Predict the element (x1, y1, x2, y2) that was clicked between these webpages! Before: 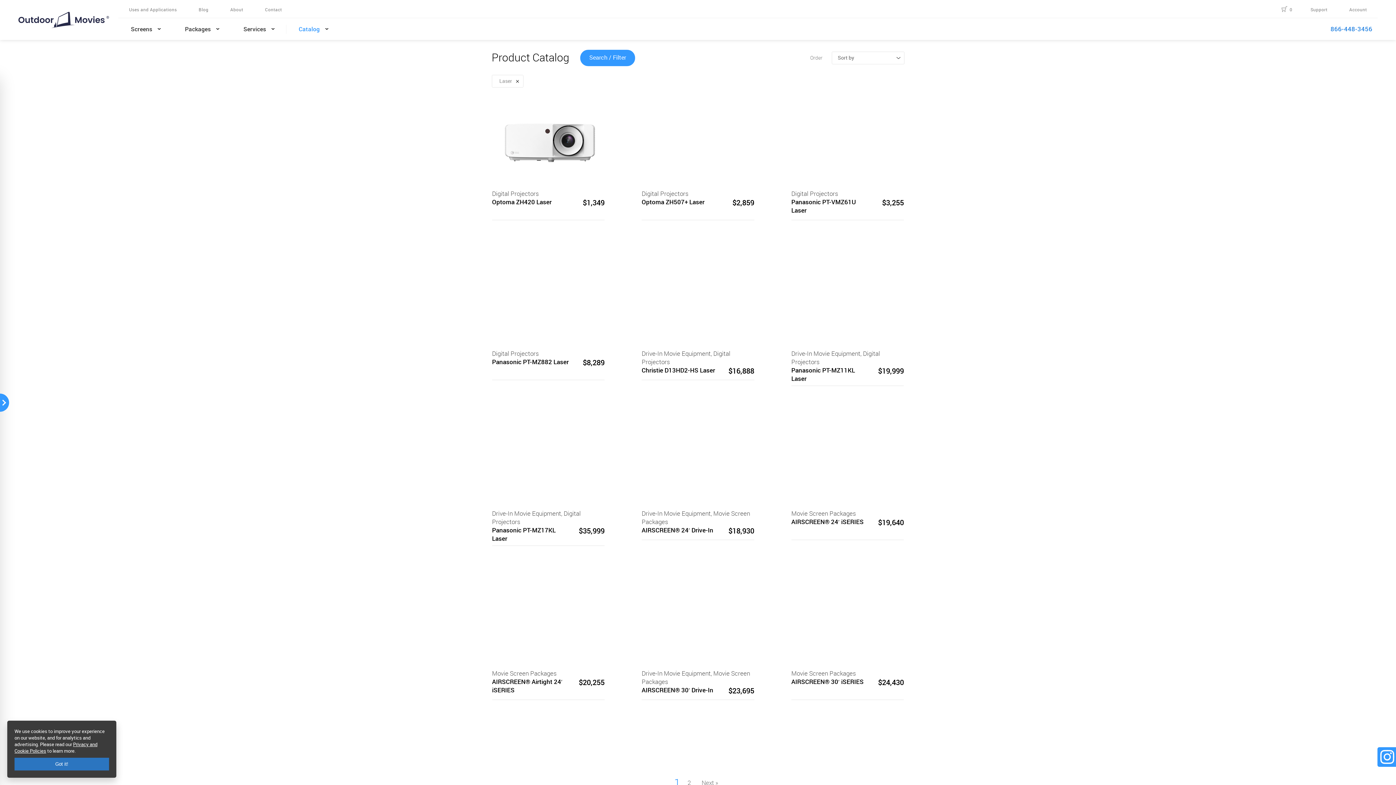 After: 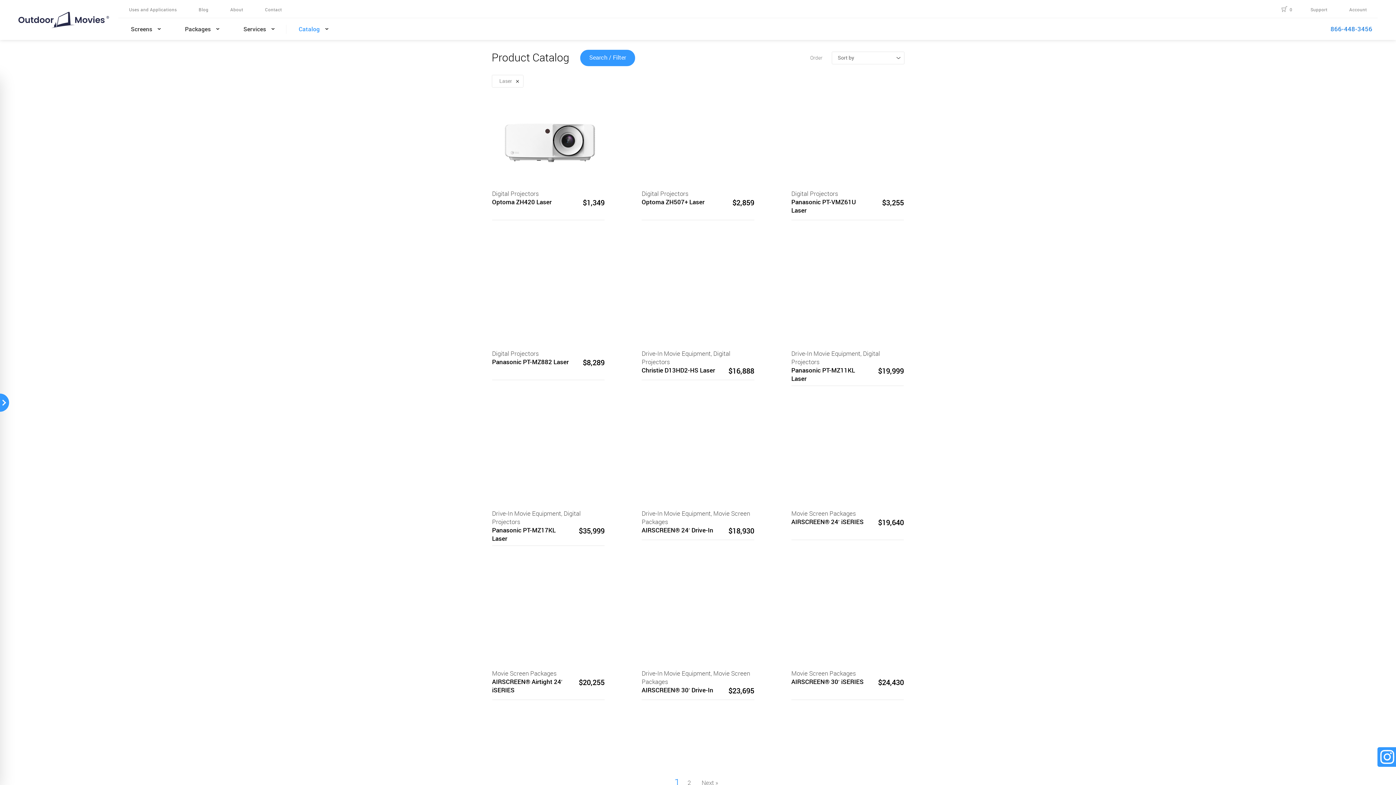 Action: label: Got it! bbox: (14, 758, 109, 770)